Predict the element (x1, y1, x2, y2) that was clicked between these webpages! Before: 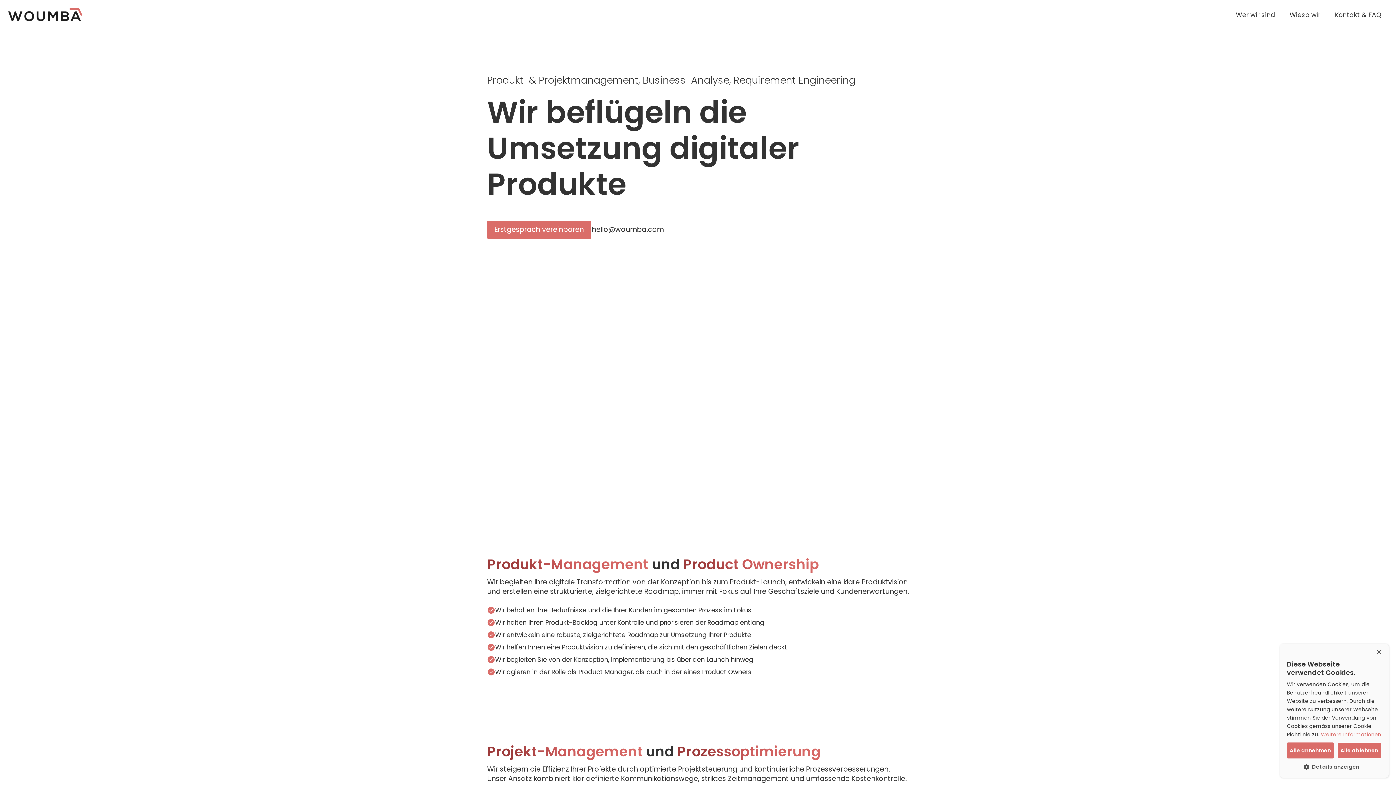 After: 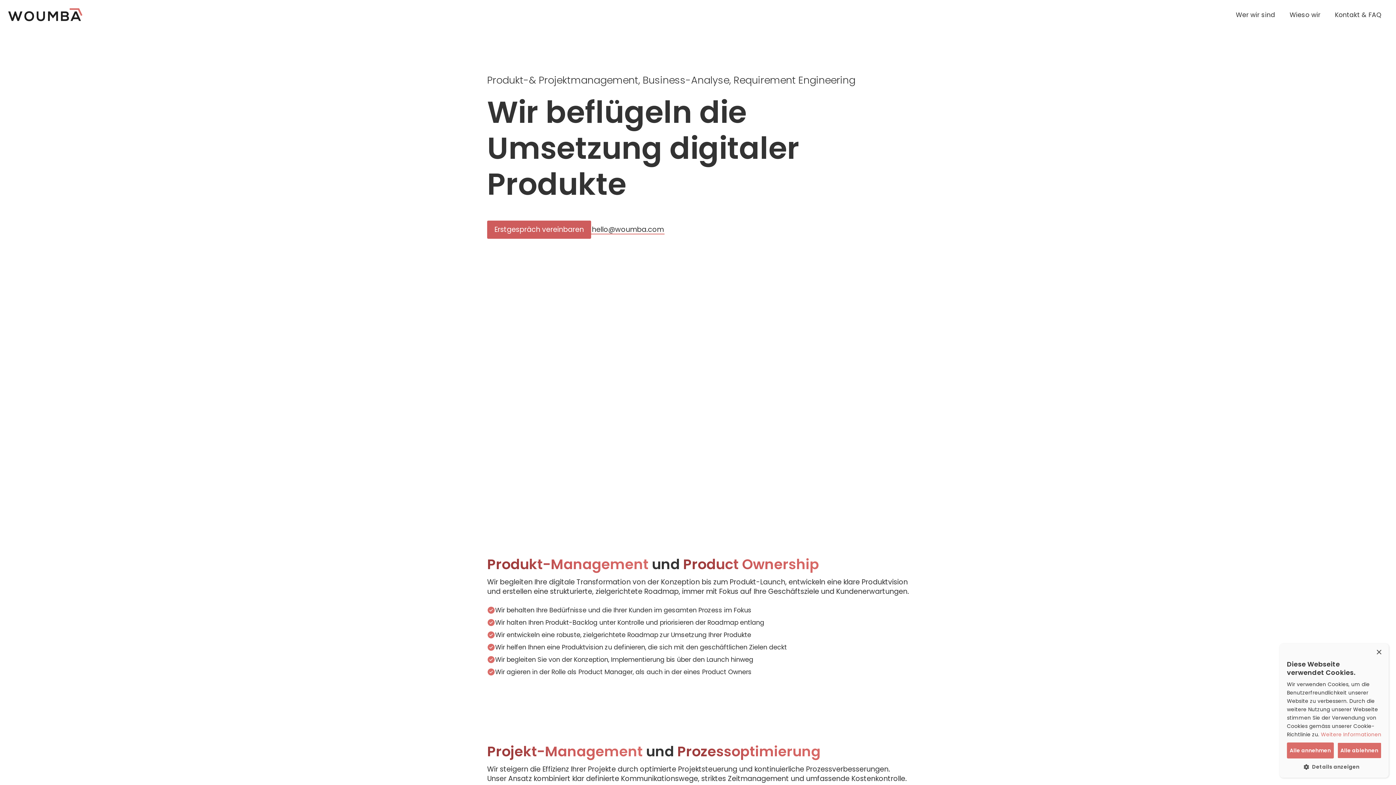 Action: bbox: (487, 220, 591, 238) label: Erstgespräch vereinbaren